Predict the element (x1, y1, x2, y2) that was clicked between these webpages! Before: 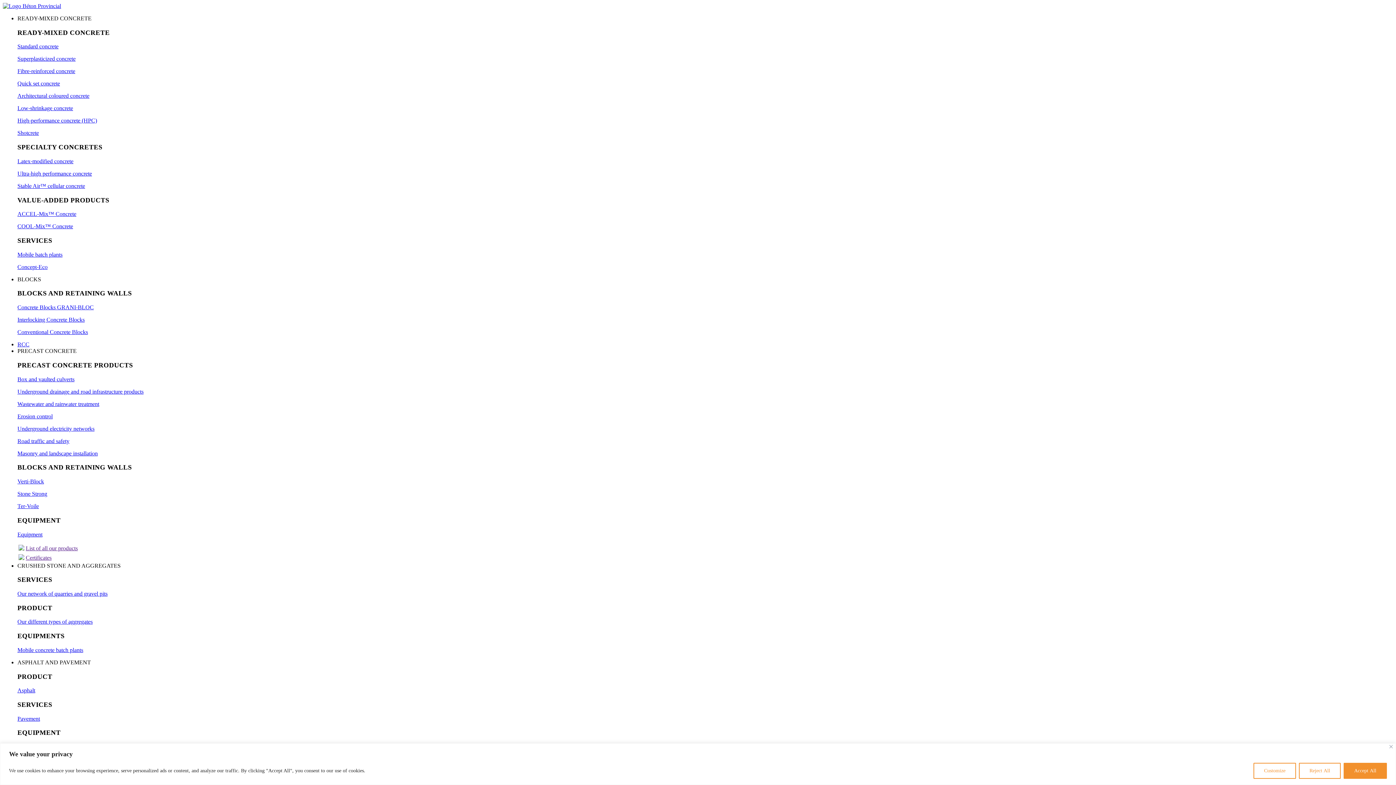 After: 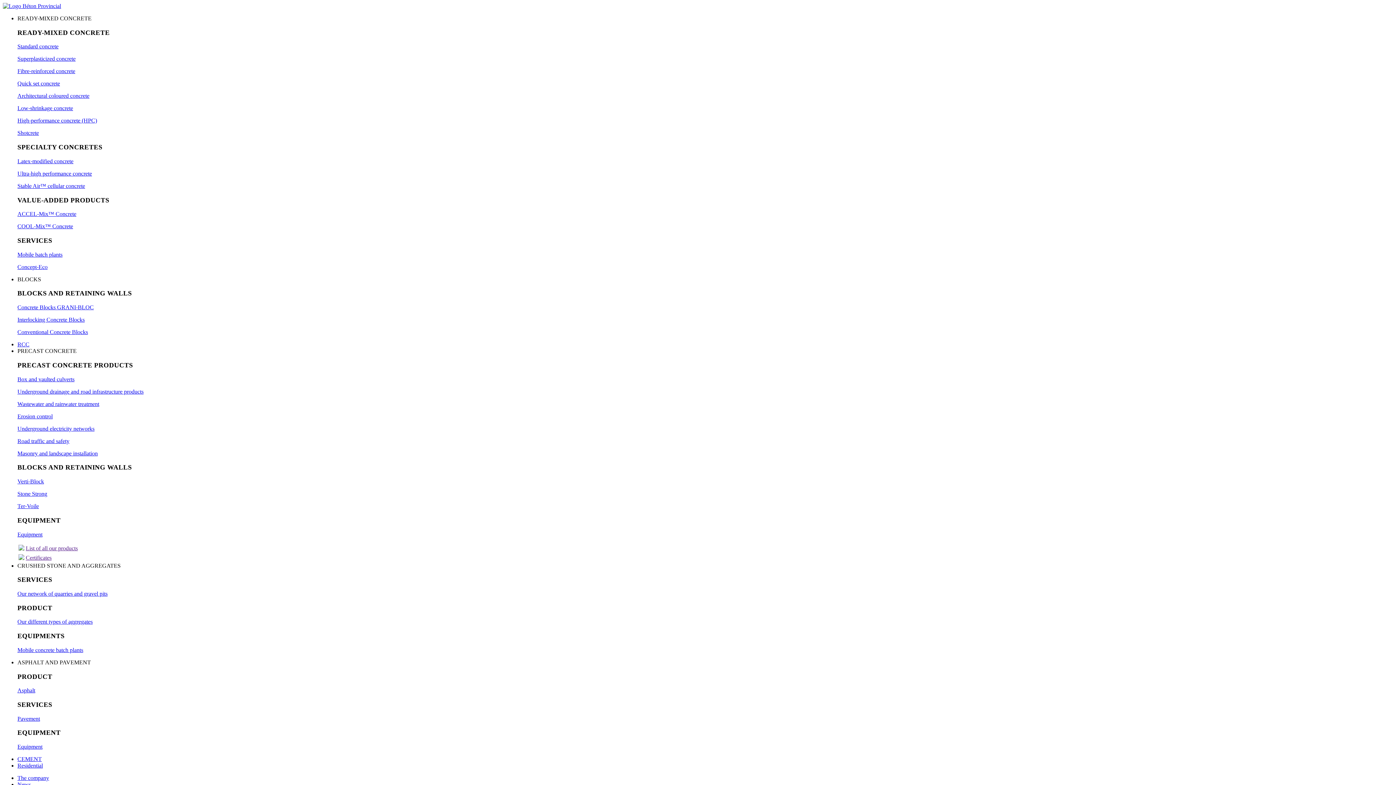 Action: label: Pavement bbox: (17, 715, 40, 722)